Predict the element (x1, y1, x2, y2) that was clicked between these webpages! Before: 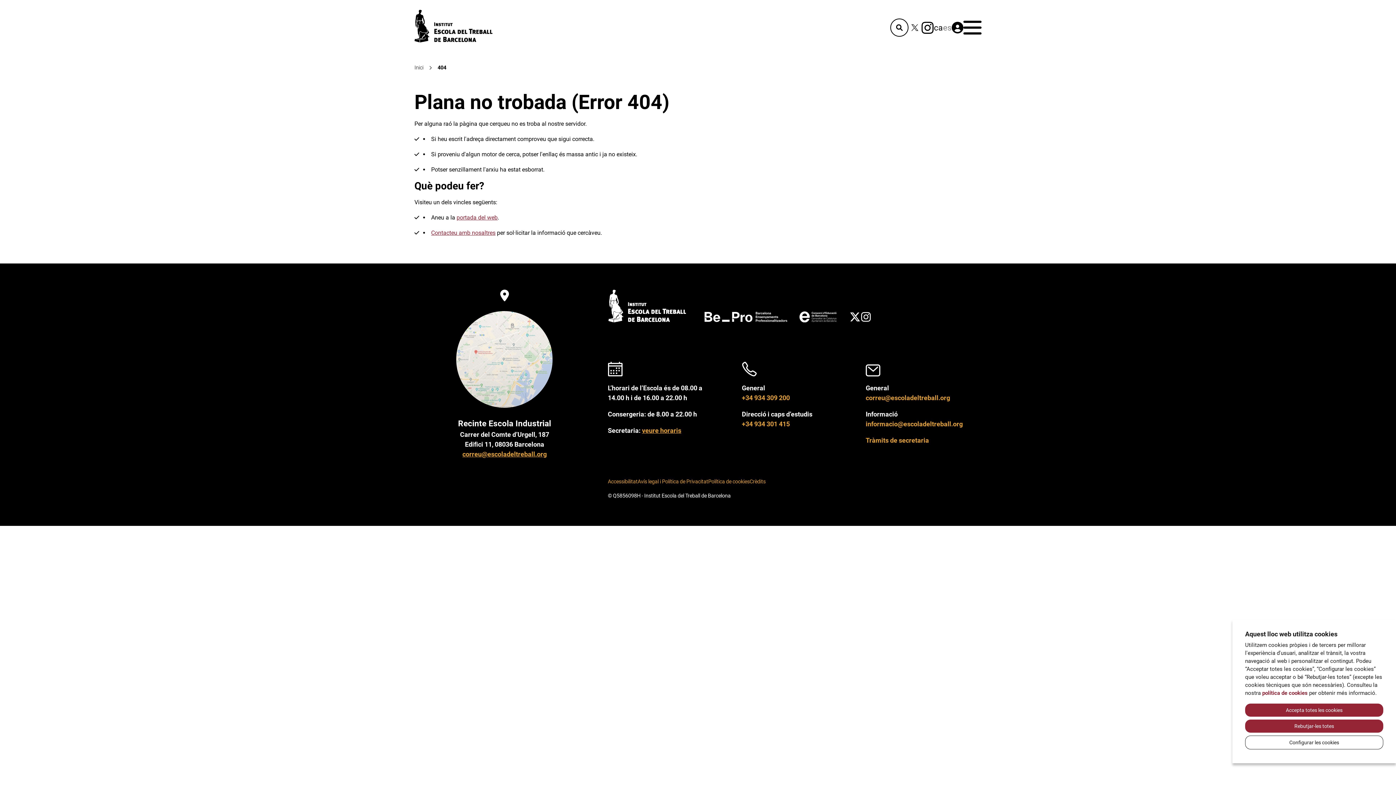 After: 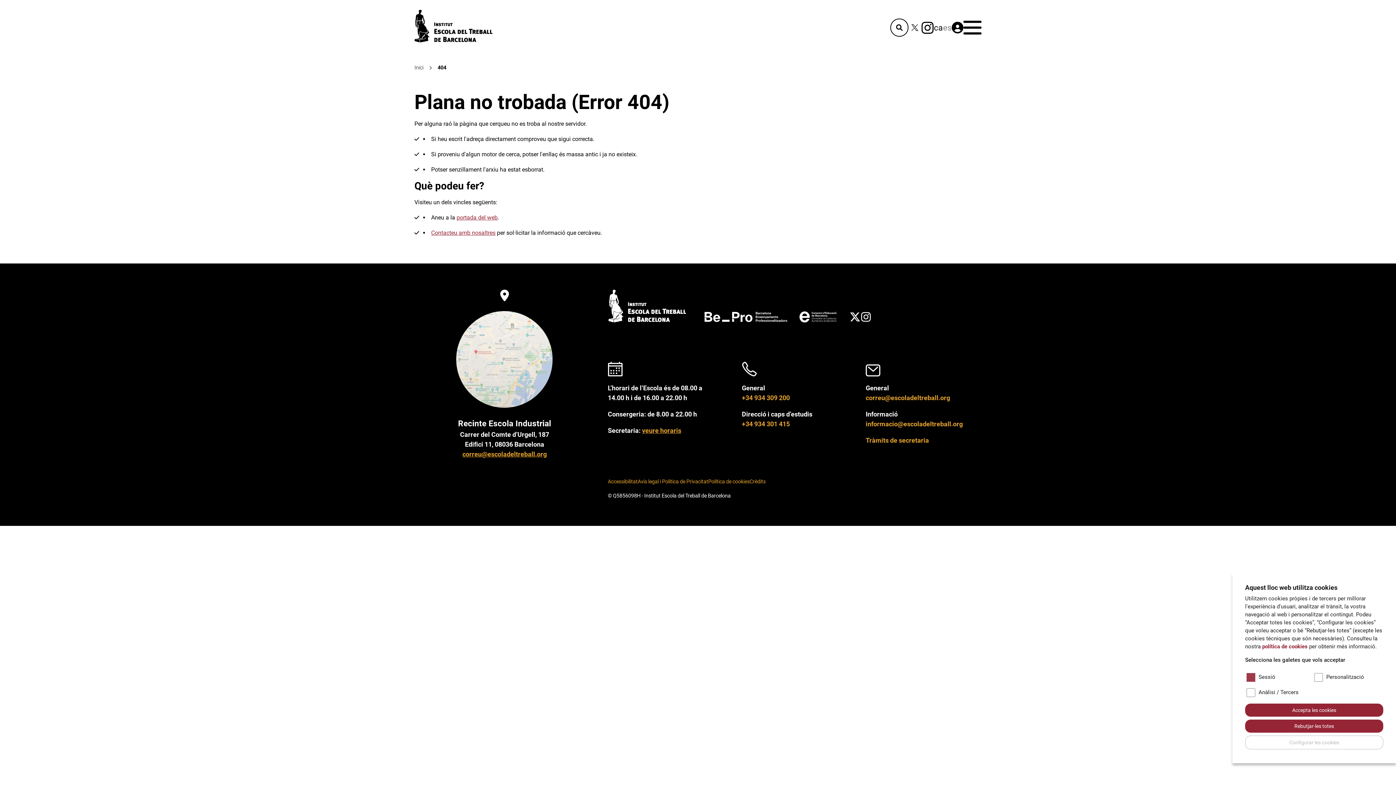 Action: bbox: (1245, 736, 1383, 749) label: Configurar les cookies